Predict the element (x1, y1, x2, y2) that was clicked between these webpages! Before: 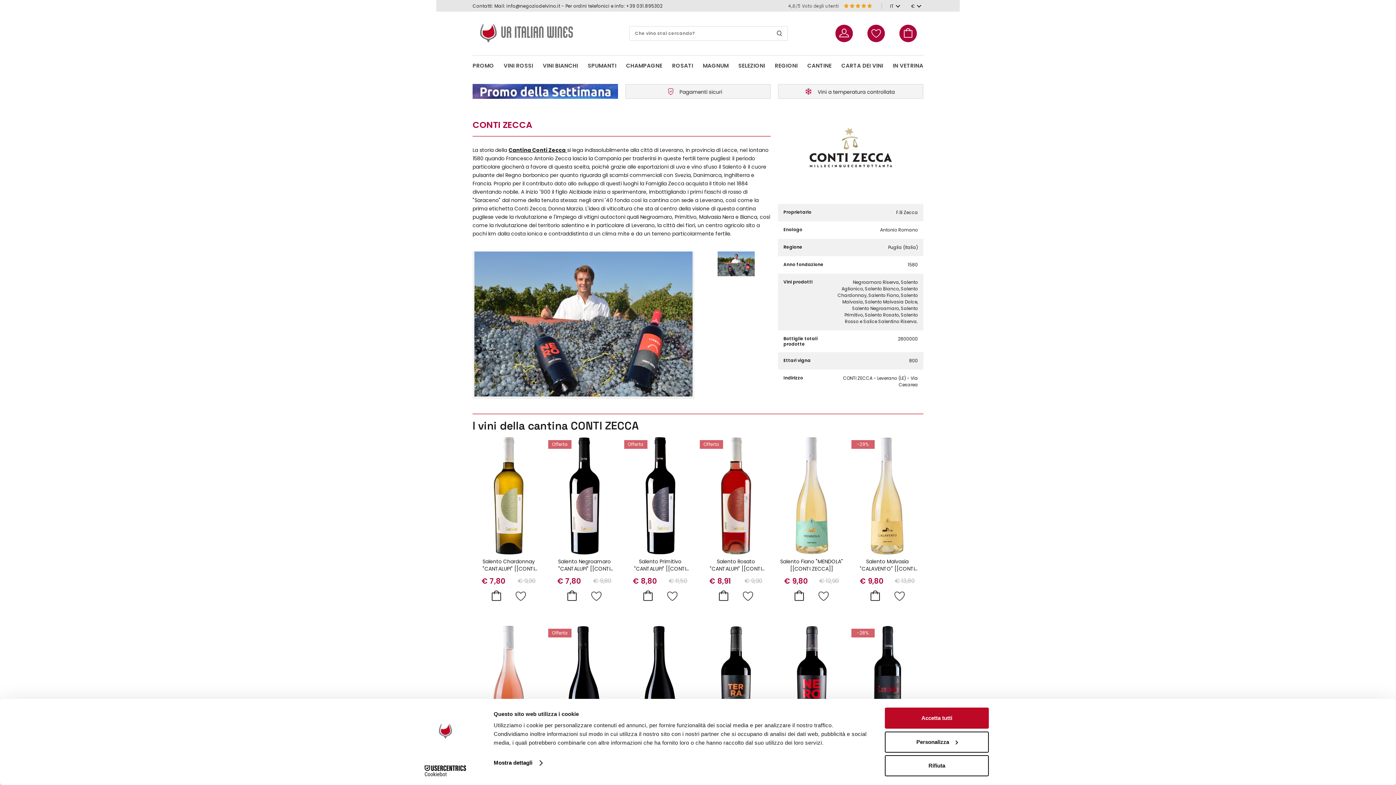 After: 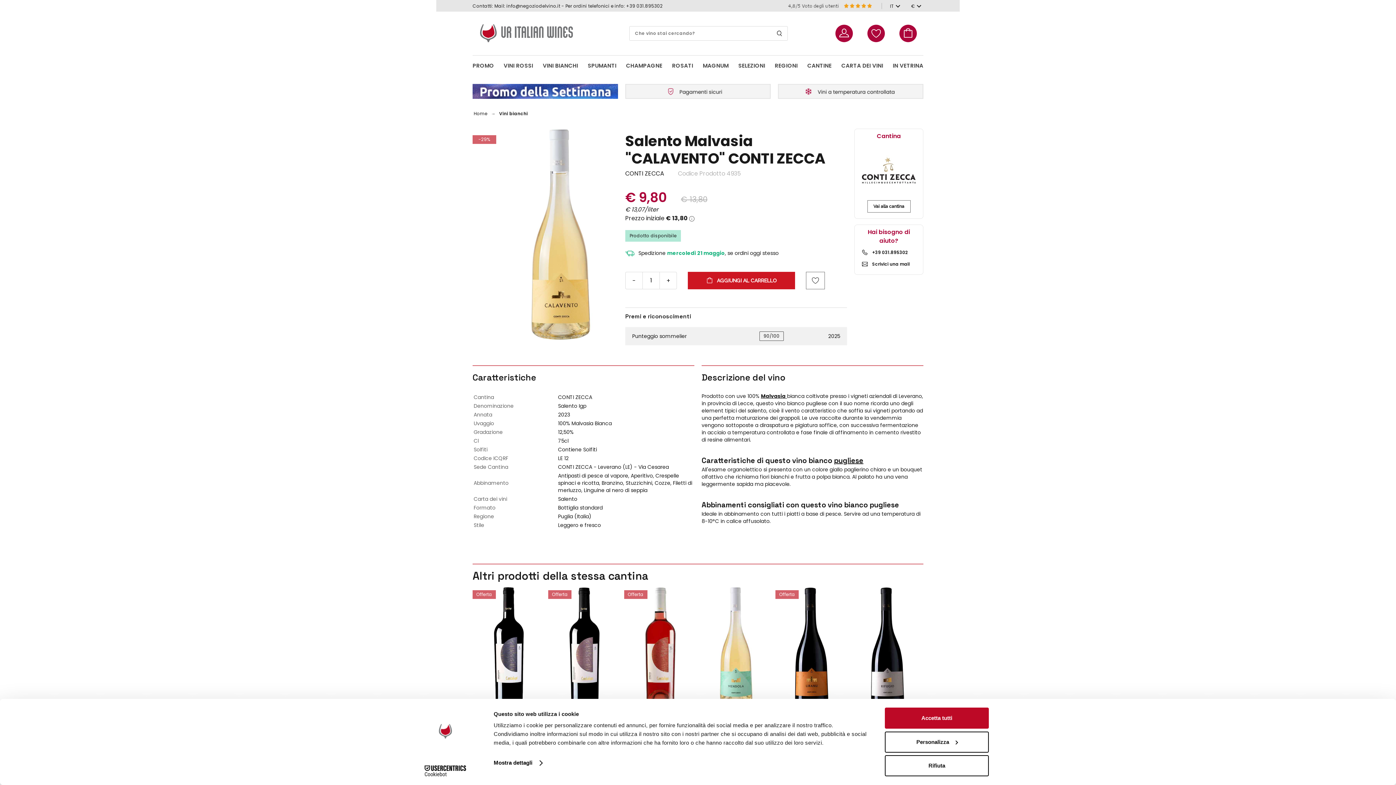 Action: bbox: (851, 437, 923, 554) label: -29%